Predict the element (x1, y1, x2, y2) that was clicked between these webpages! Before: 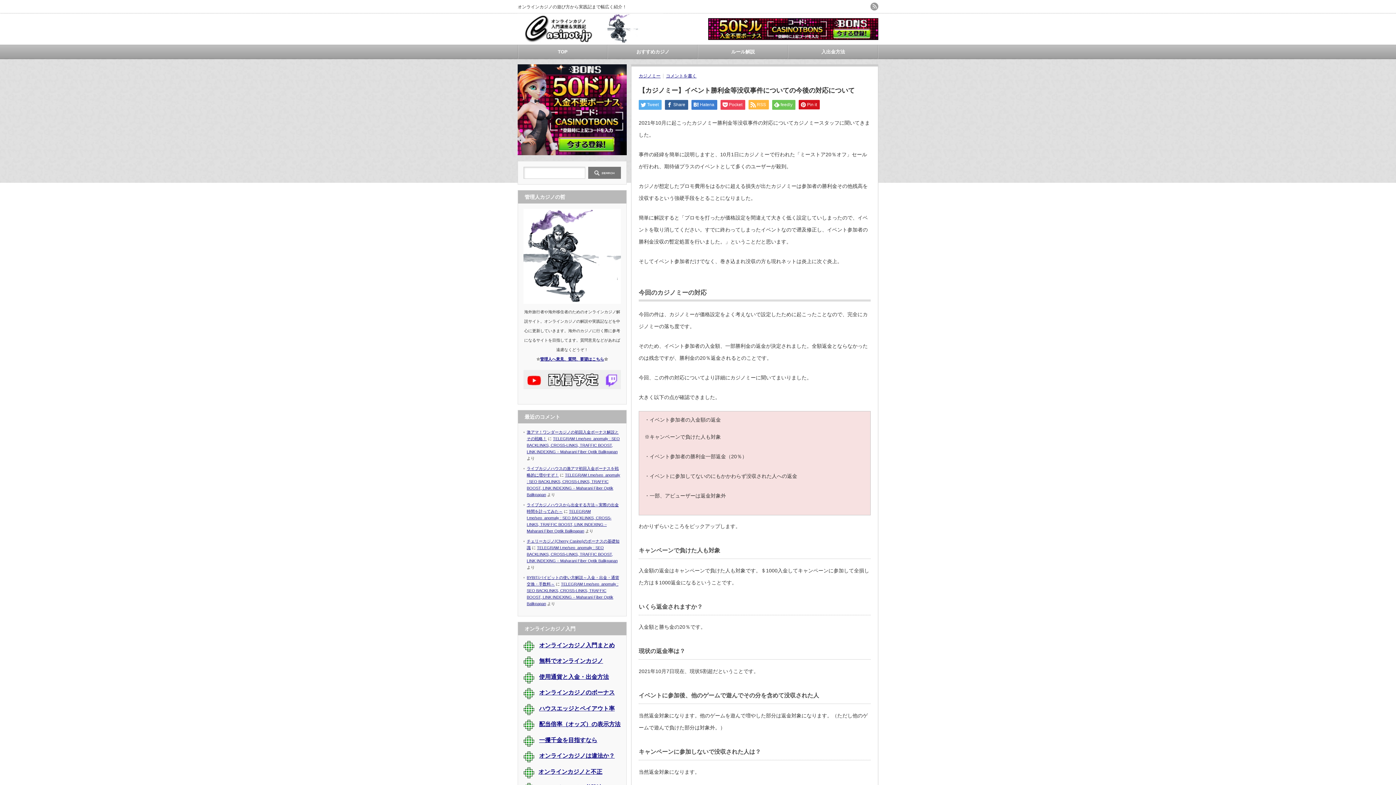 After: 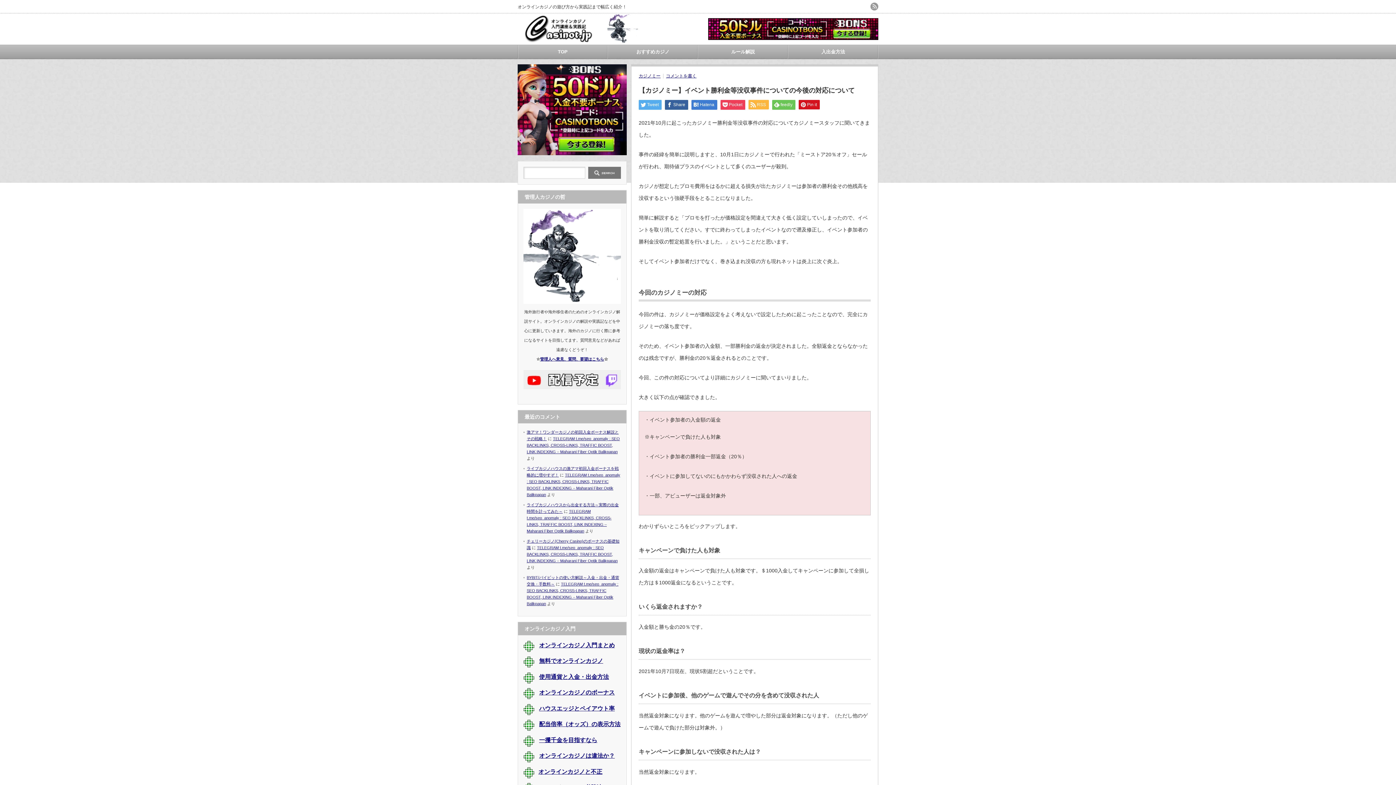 Action: bbox: (708, 35, 878, 41)